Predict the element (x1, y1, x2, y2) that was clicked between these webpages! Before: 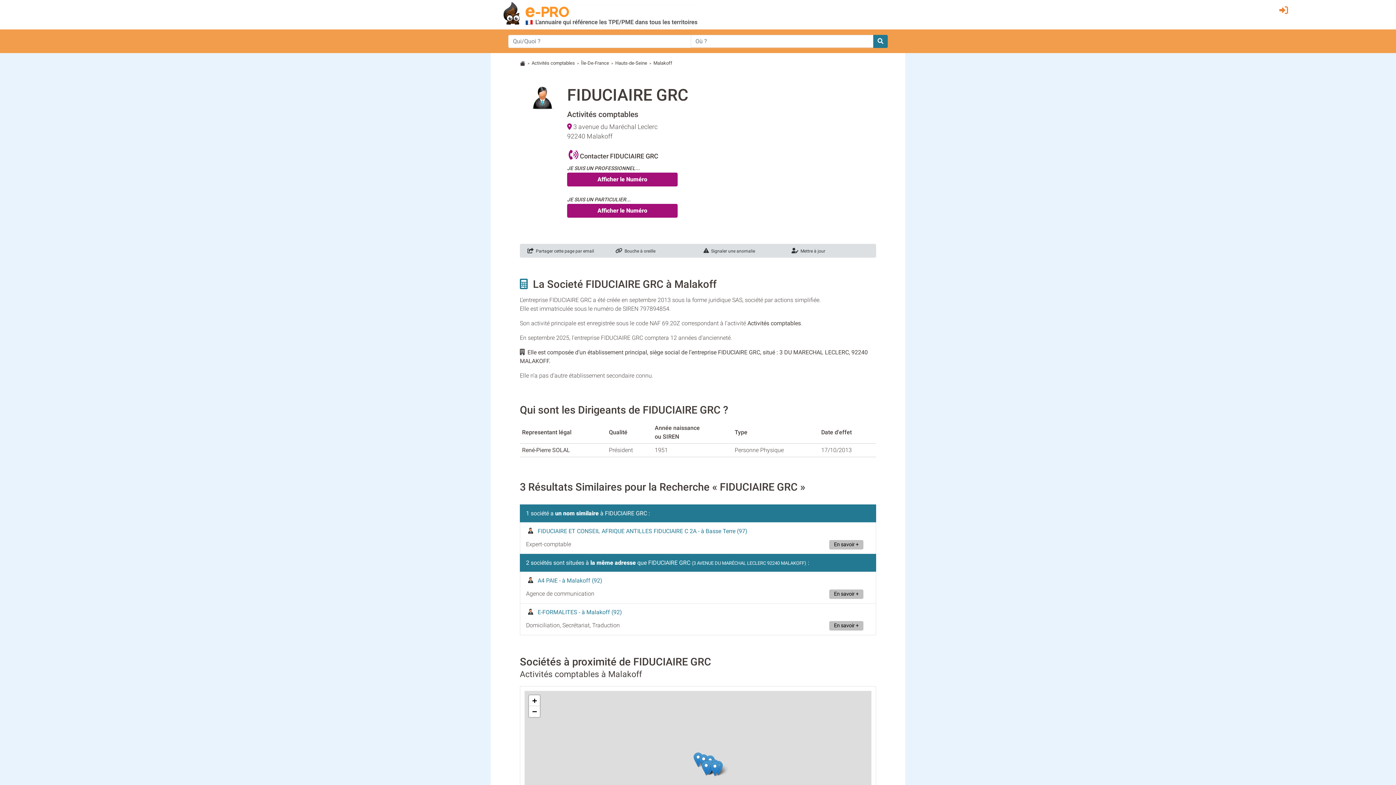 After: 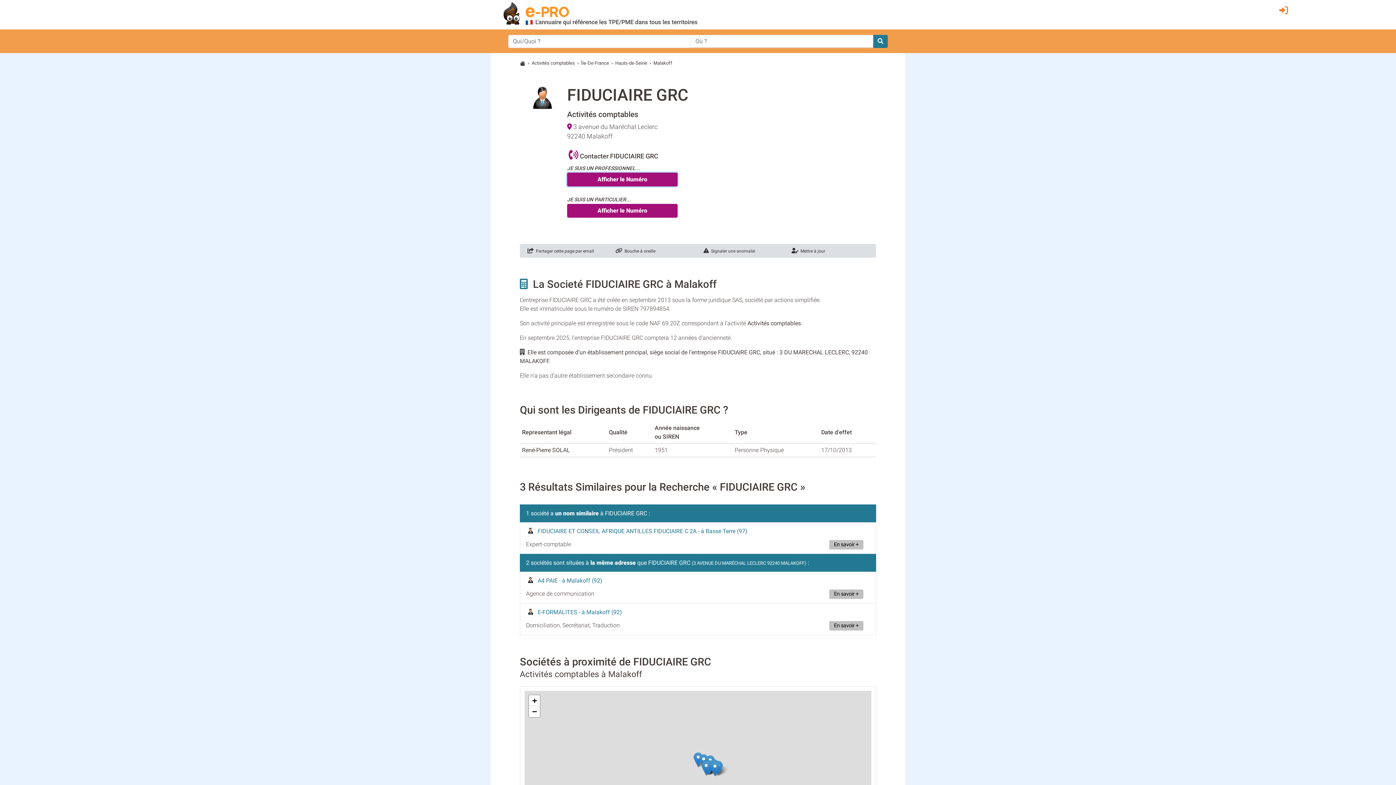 Action: label: Afficher le Numéro bbox: (567, 172, 677, 186)